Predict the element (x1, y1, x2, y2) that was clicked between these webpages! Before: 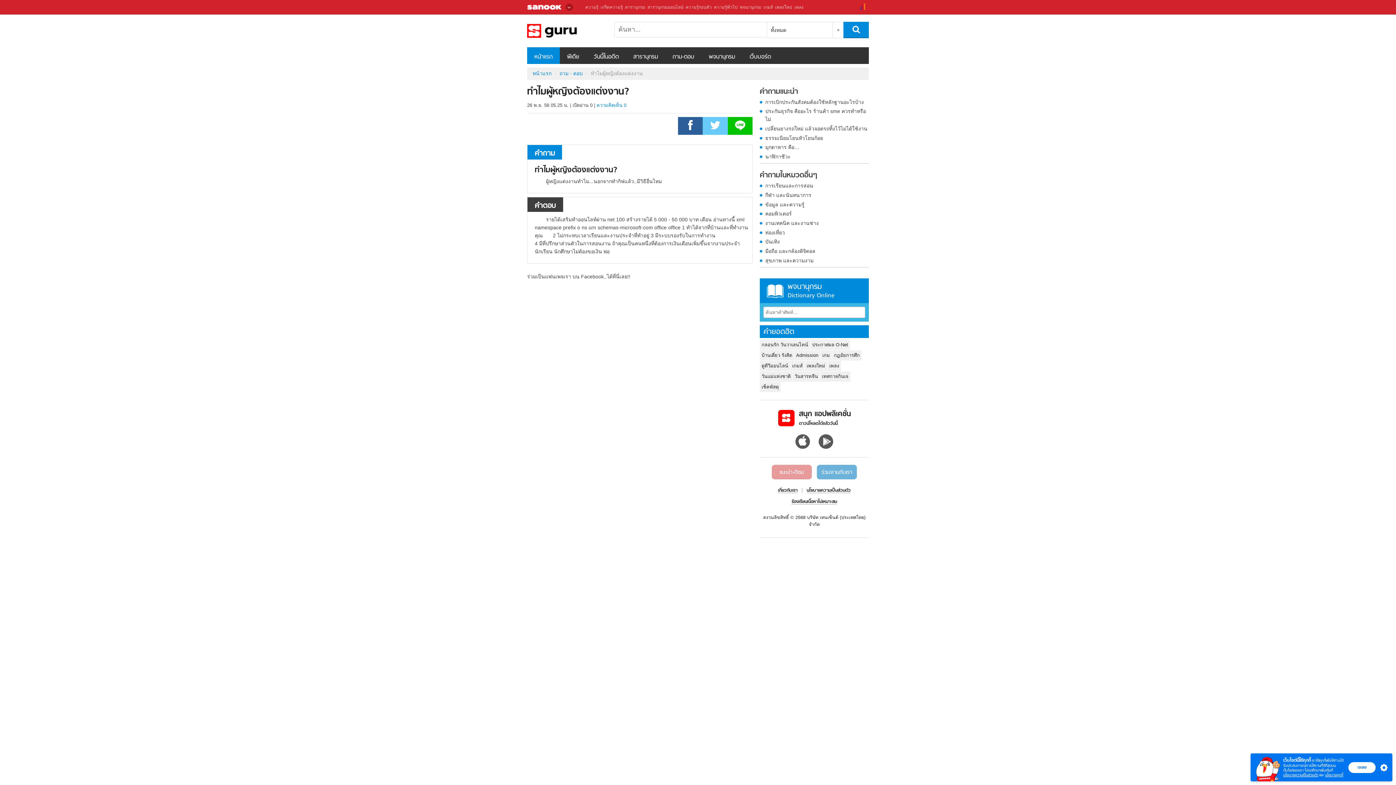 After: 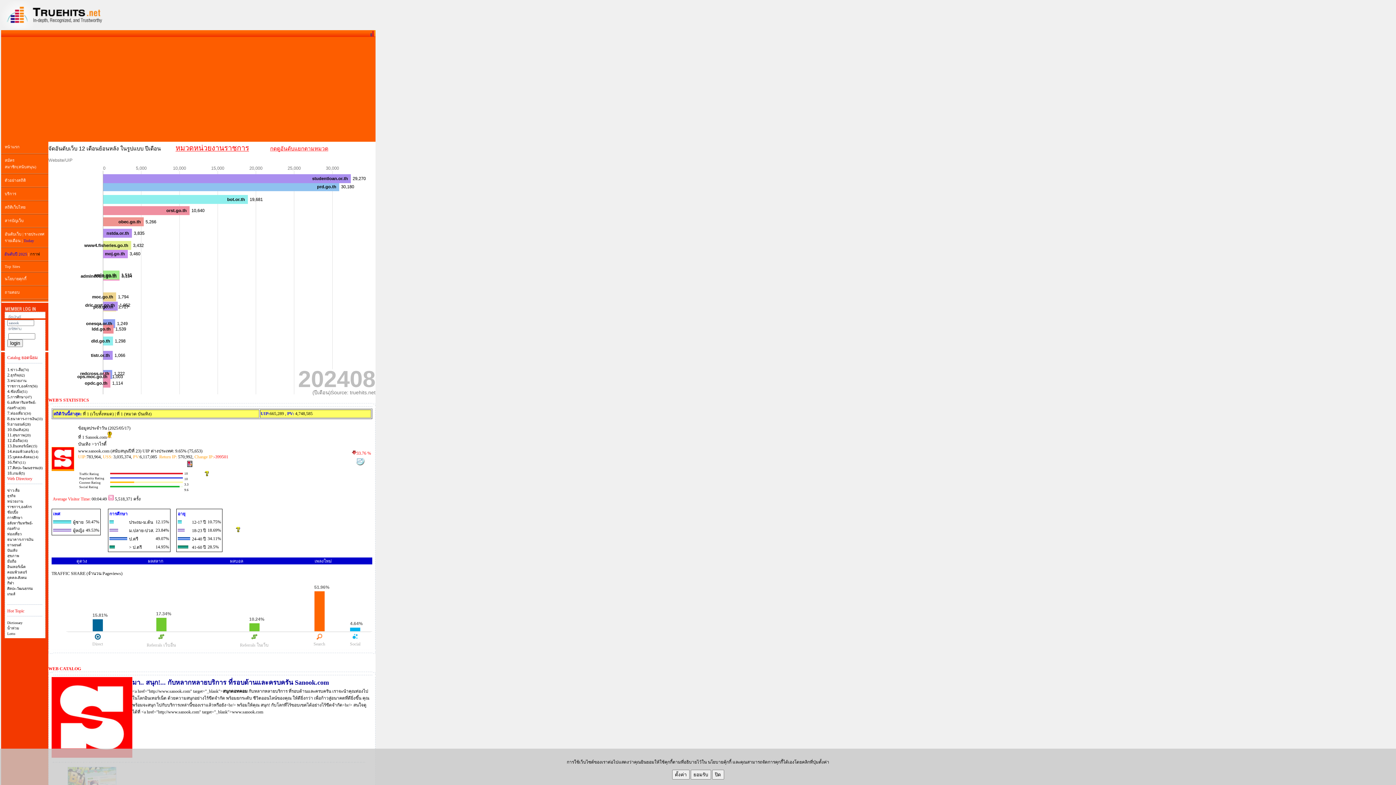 Action: bbox: (860, 3, 865, 12)